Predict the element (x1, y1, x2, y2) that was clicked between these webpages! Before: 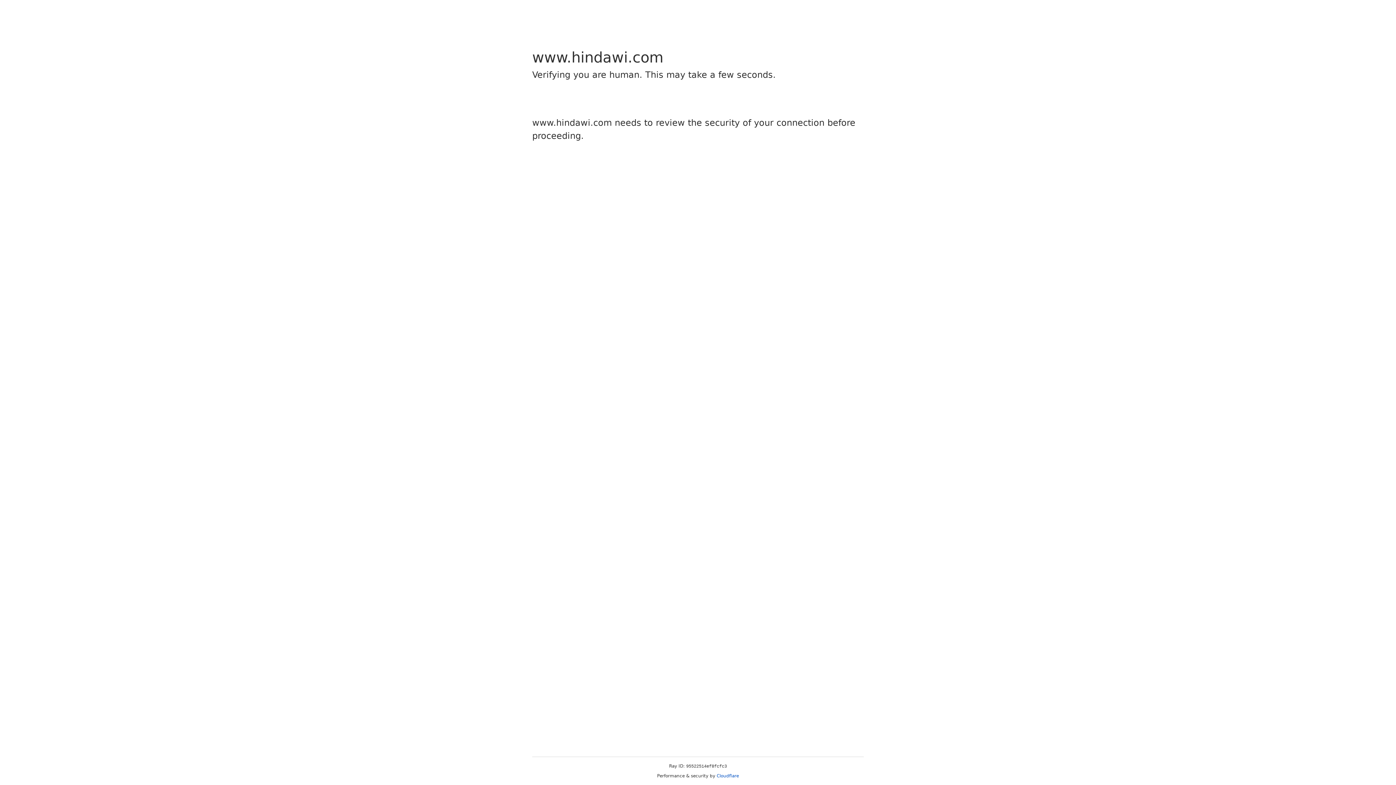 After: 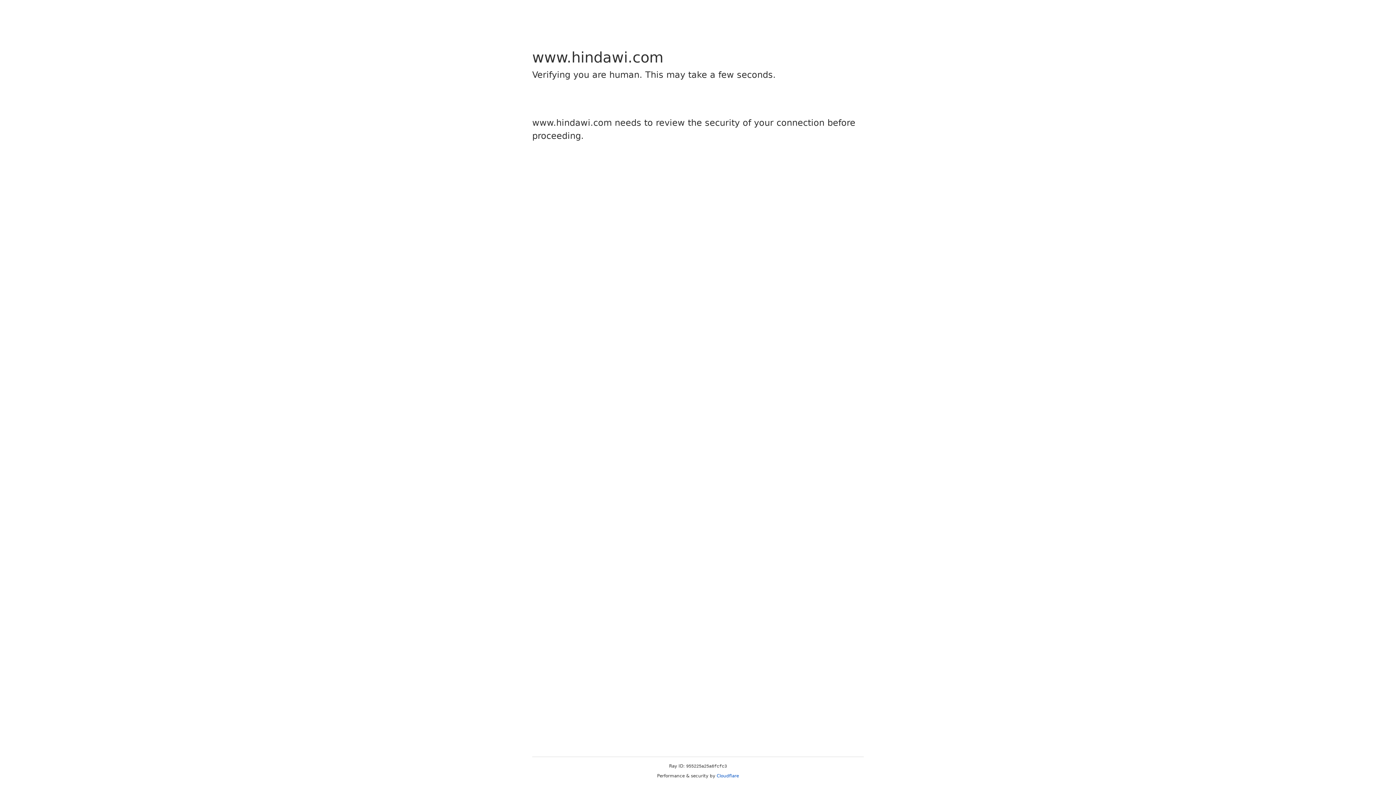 Action: label: Cloudflare bbox: (716, 773, 739, 778)